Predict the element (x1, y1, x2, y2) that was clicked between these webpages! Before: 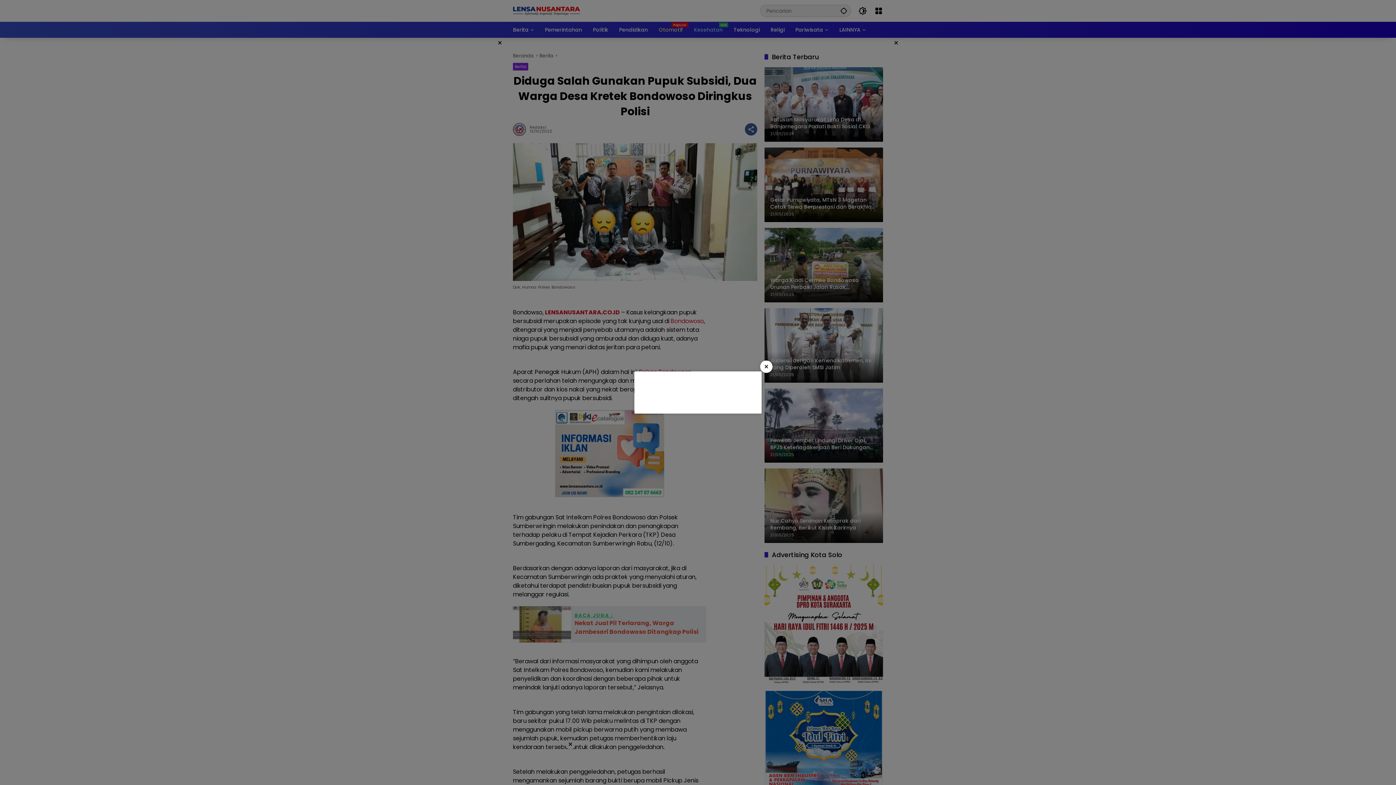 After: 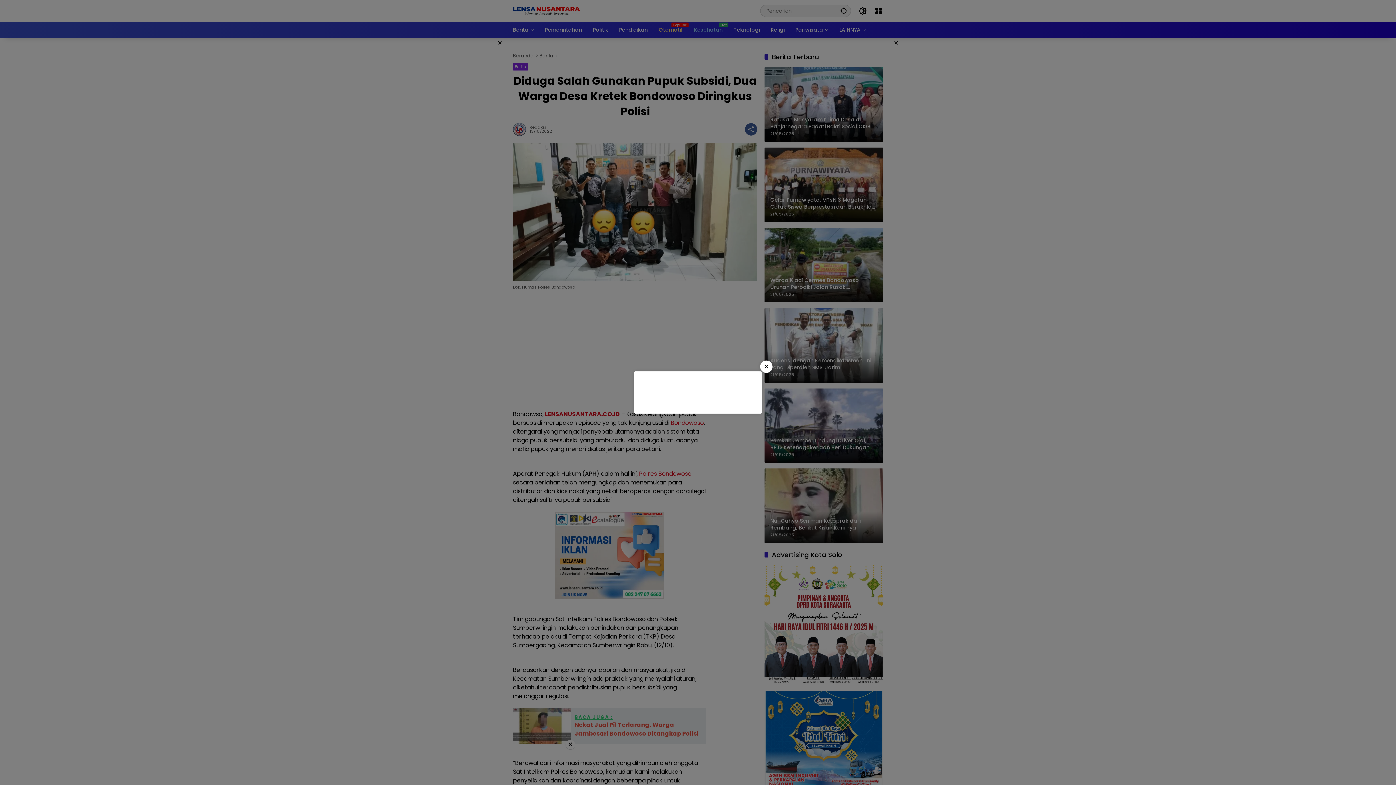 Action: bbox: (760, 360, 772, 373) label: ×